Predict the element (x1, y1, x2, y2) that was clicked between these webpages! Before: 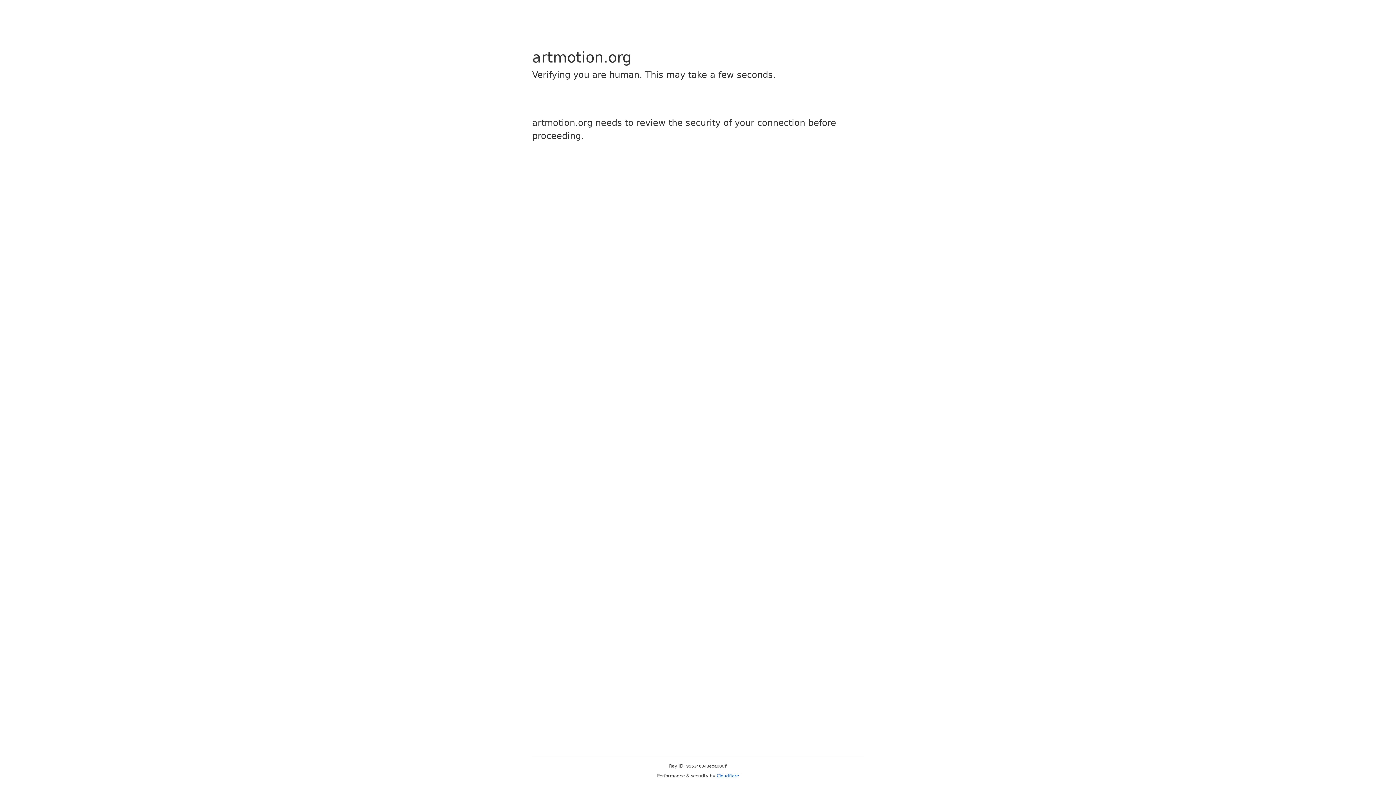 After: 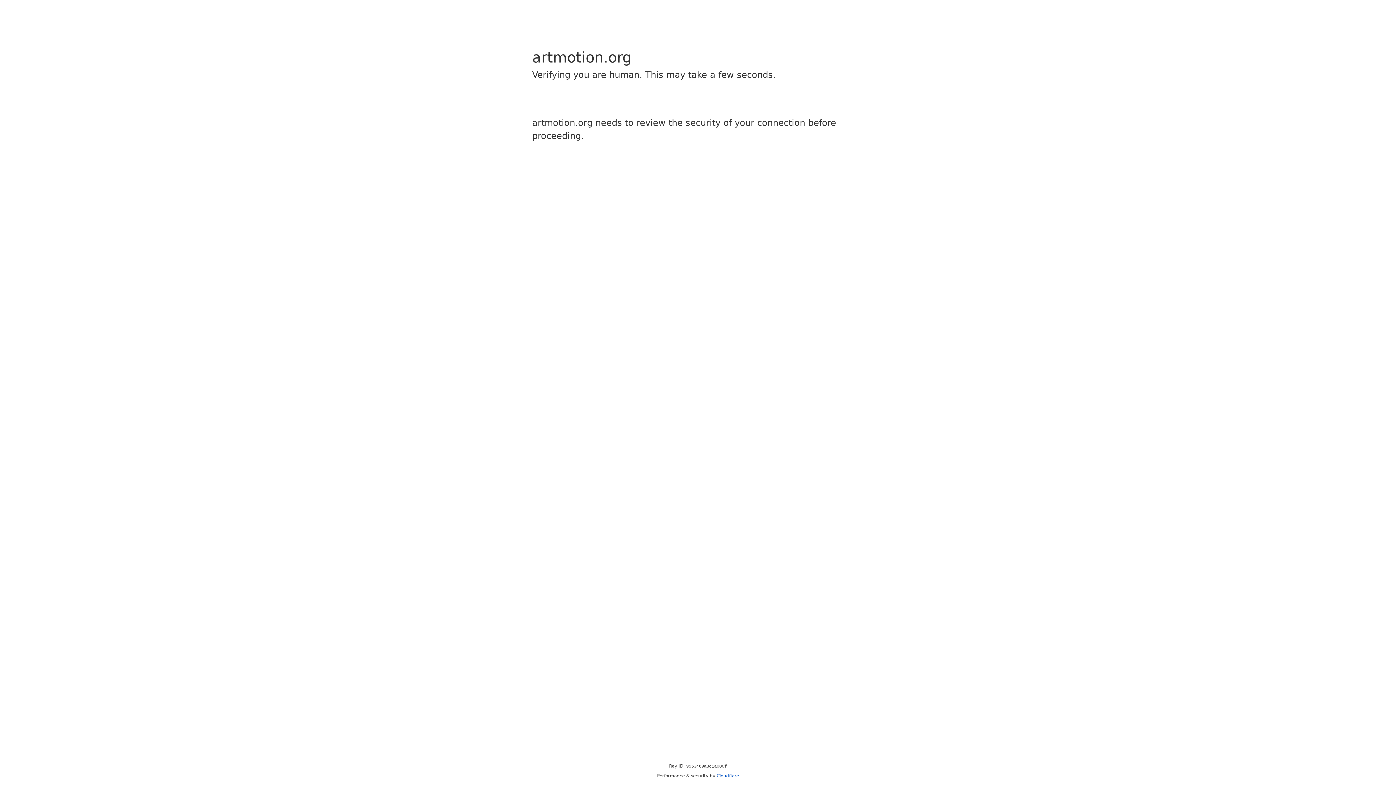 Action: label: Cloudflare bbox: (716, 773, 739, 778)